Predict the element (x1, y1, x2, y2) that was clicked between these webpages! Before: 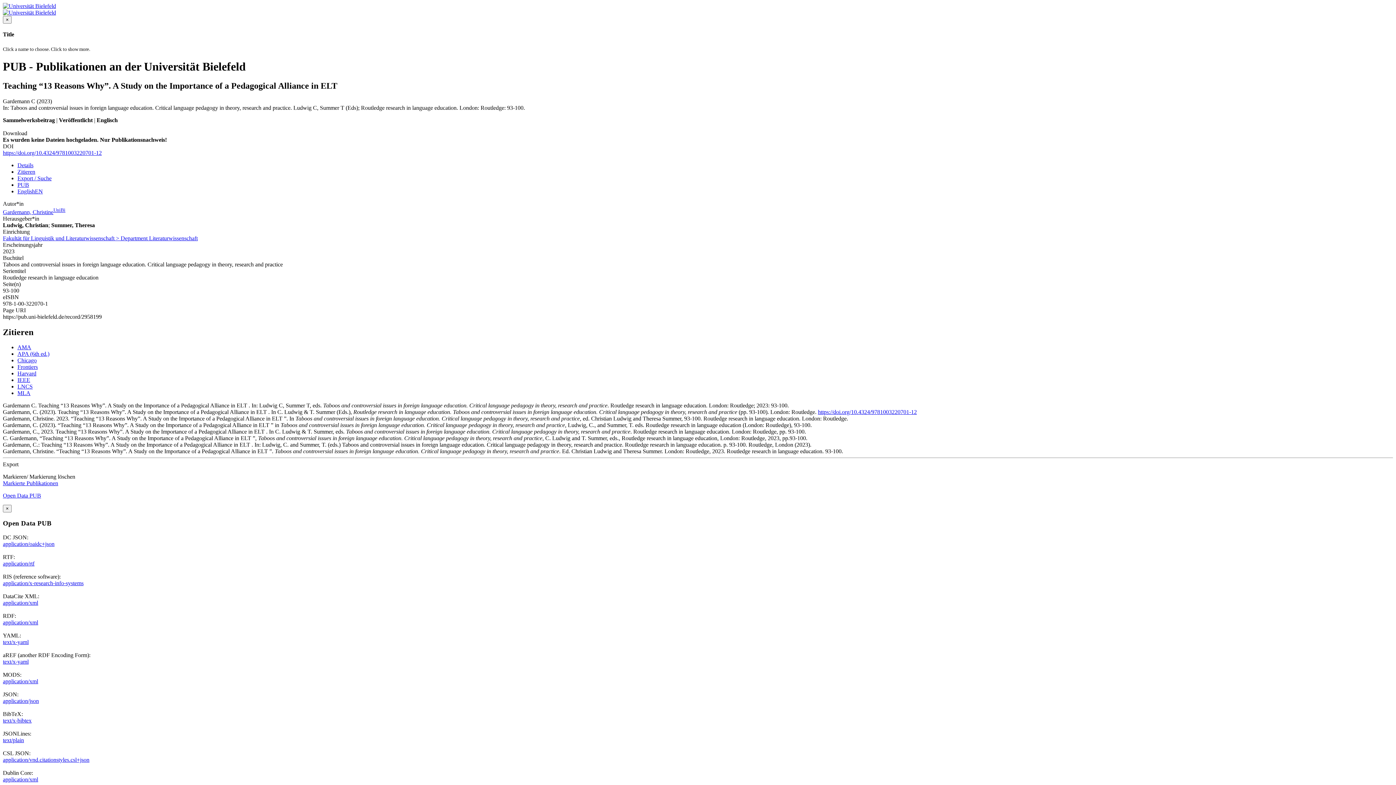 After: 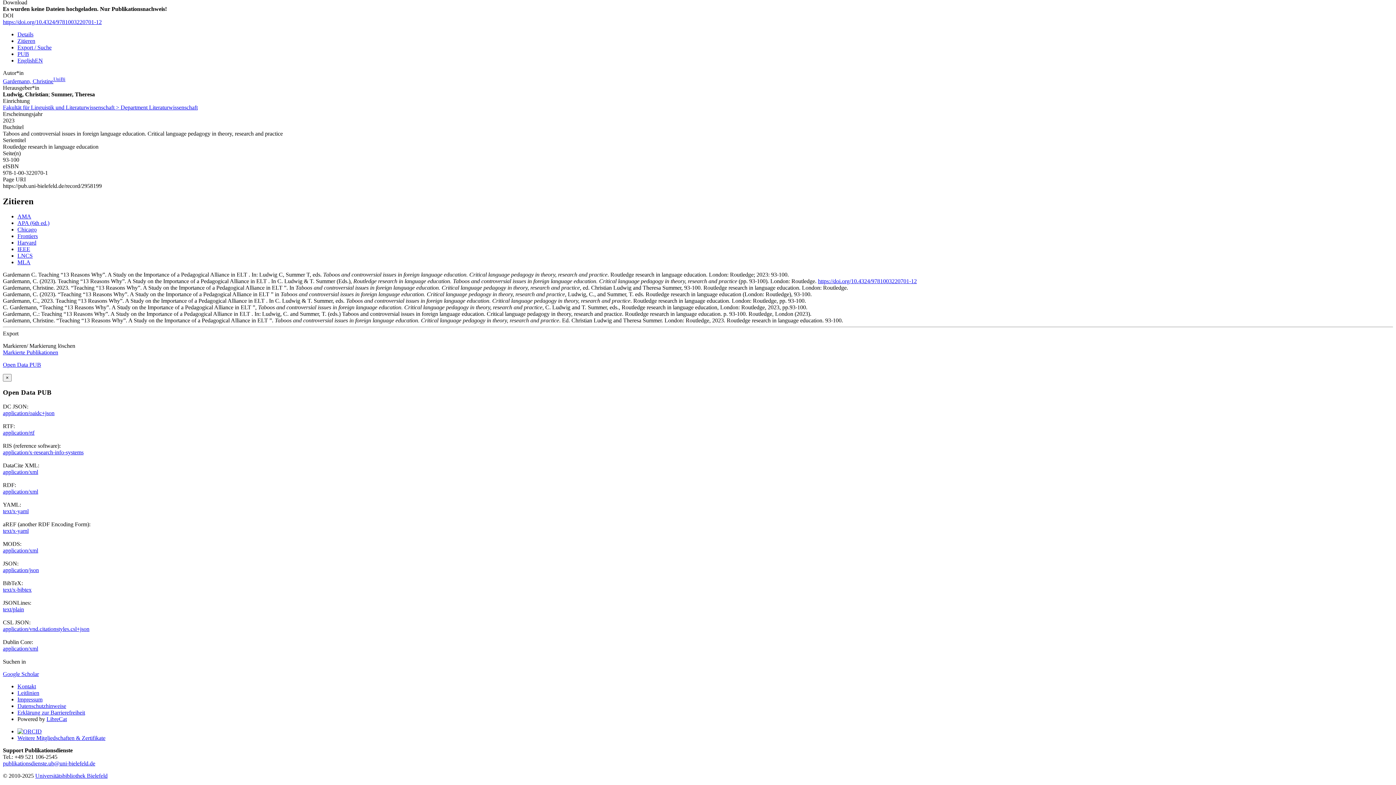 Action: bbox: (17, 344, 31, 350) label: AMA